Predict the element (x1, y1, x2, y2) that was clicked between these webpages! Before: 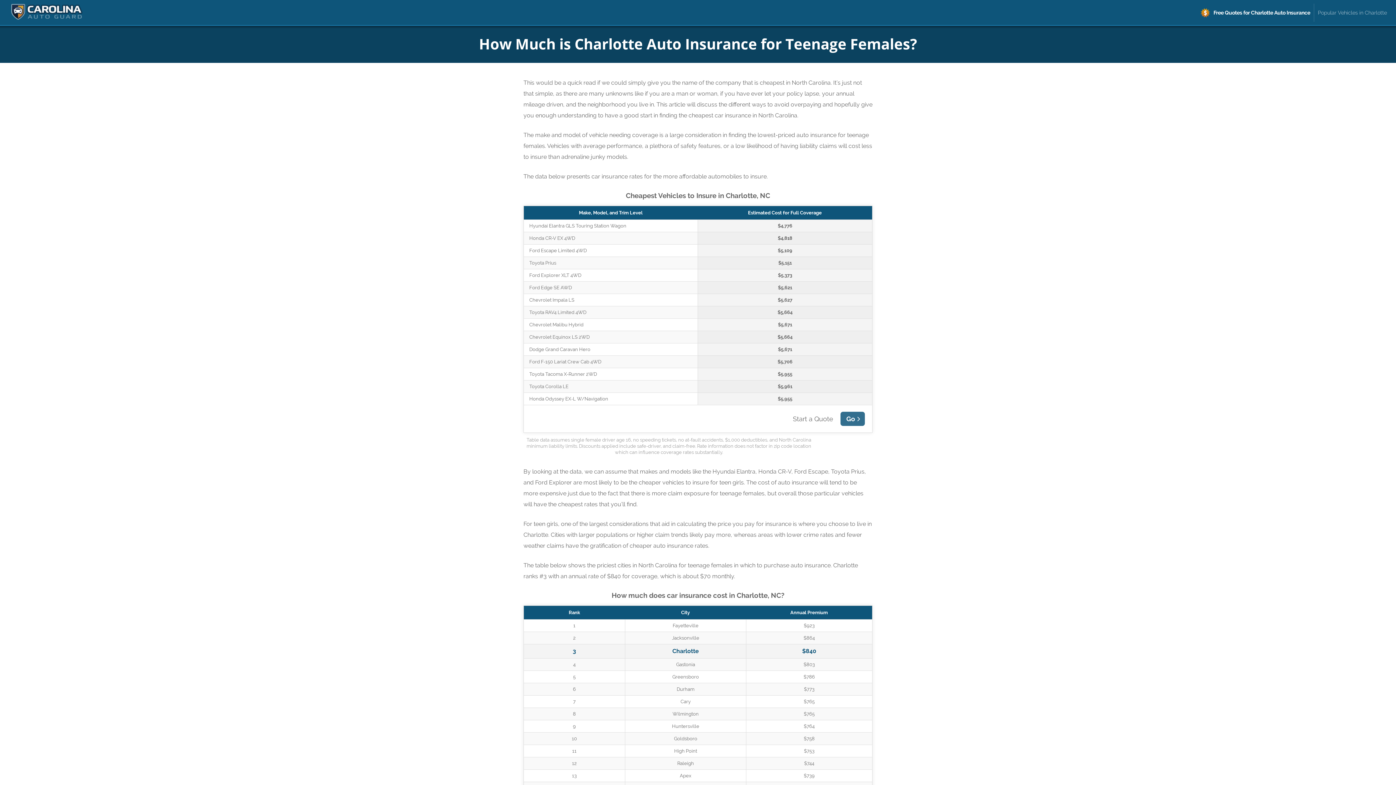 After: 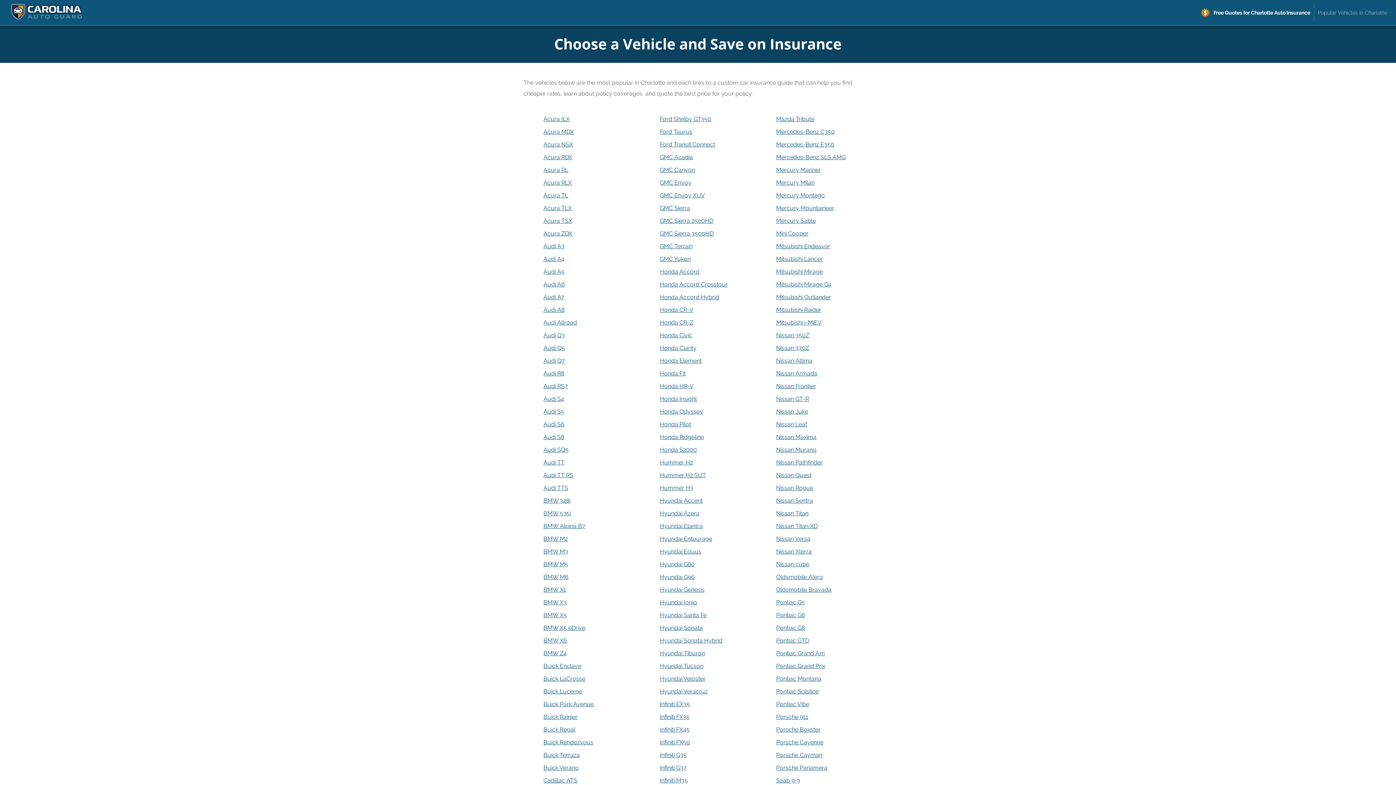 Action: bbox: (1314, 3, 1390, 21) label: Popular Vehicles in Charlotte